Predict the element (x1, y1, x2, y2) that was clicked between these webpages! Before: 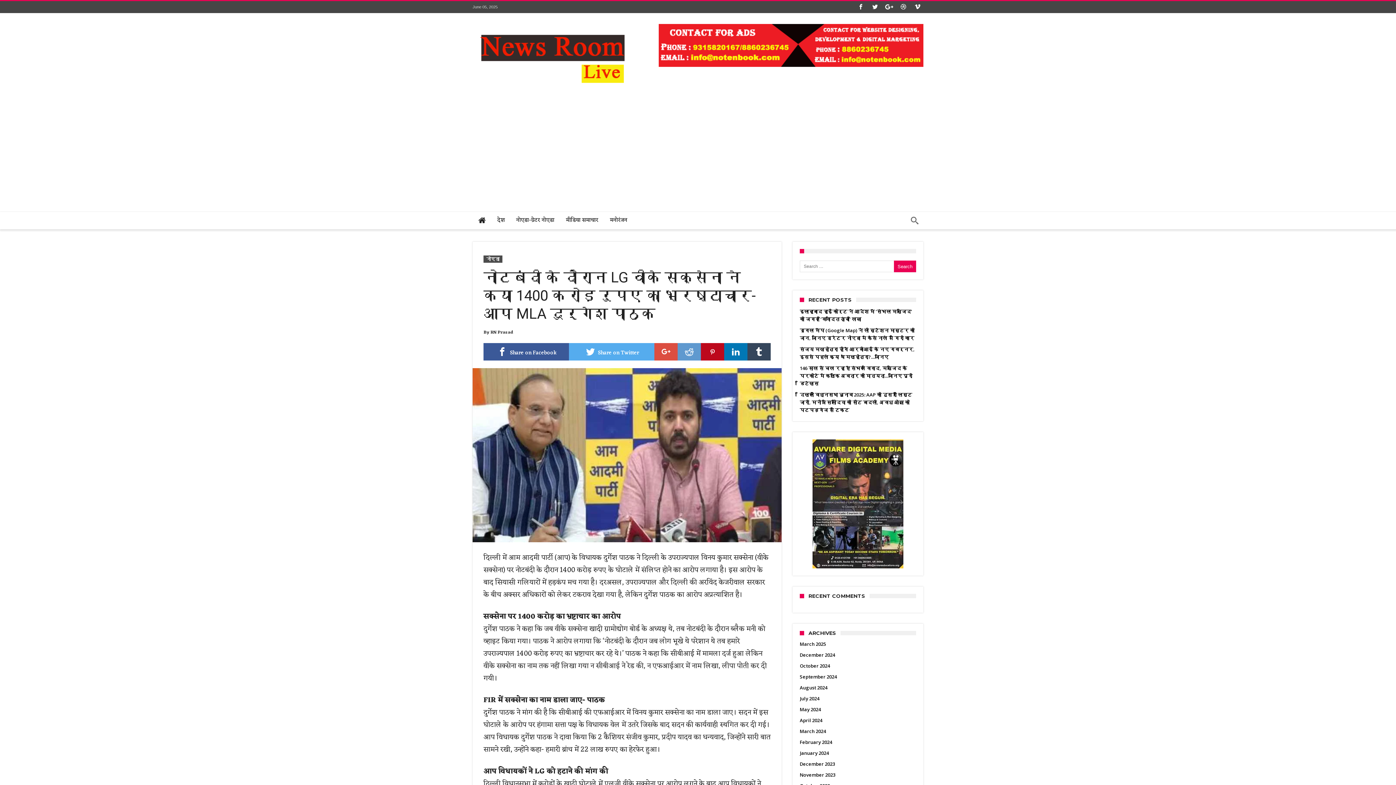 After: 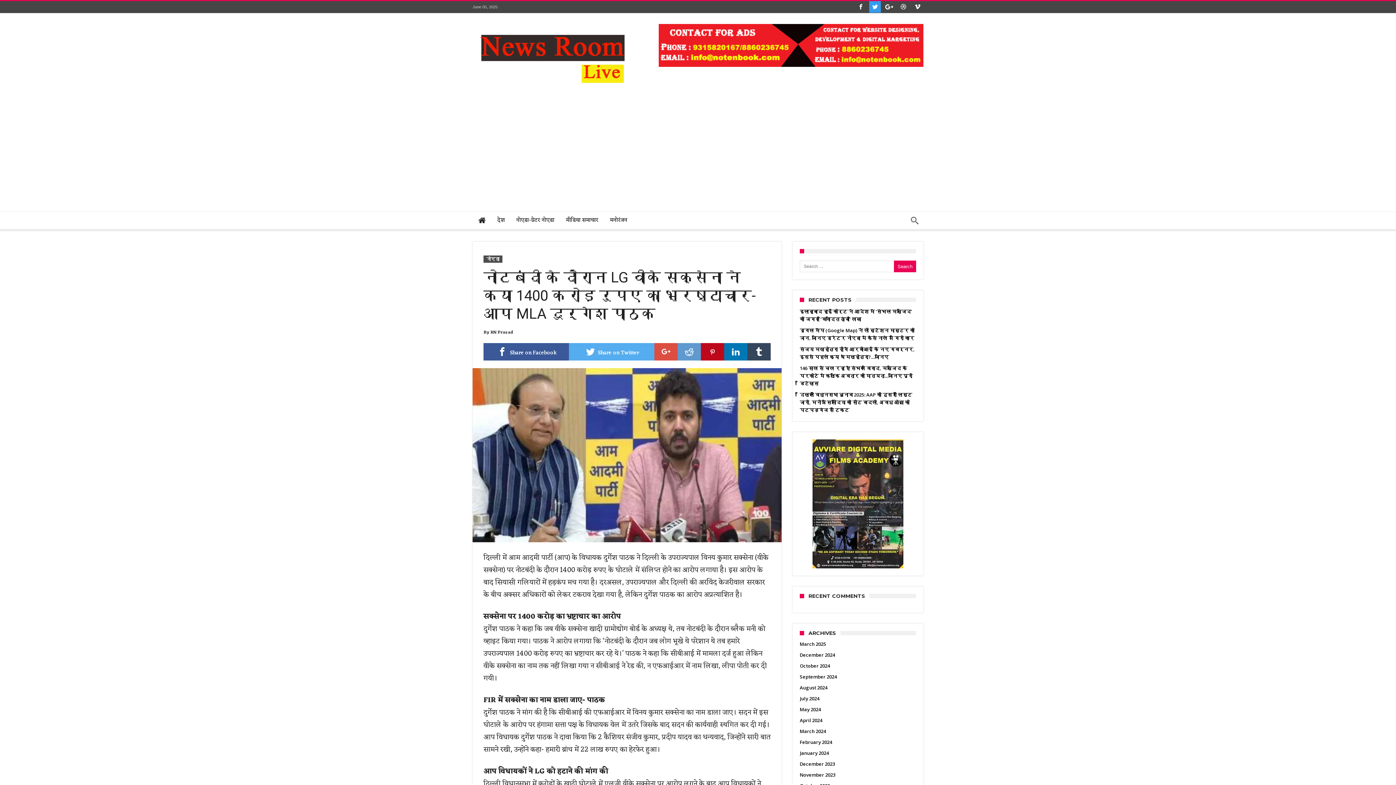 Action: bbox: (869, 1, 881, 13)